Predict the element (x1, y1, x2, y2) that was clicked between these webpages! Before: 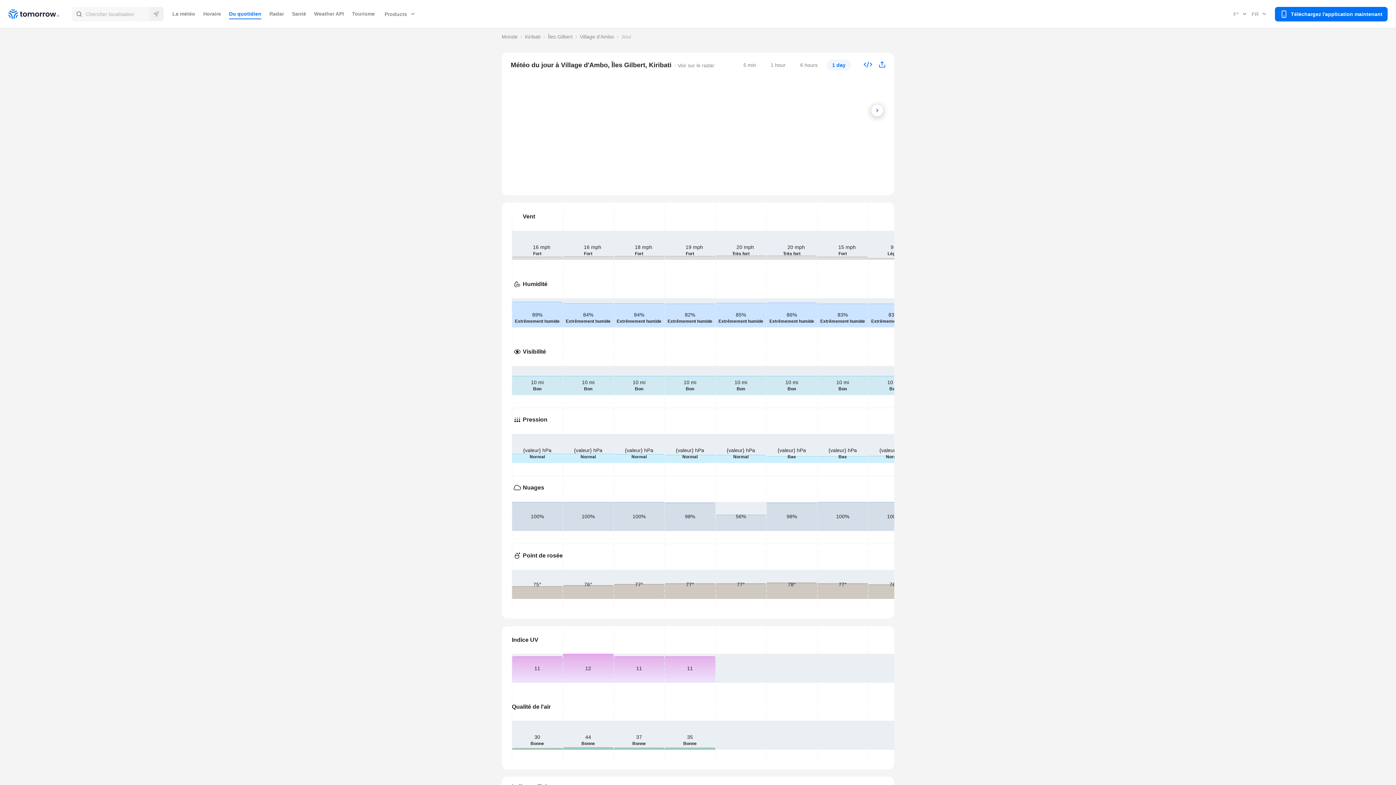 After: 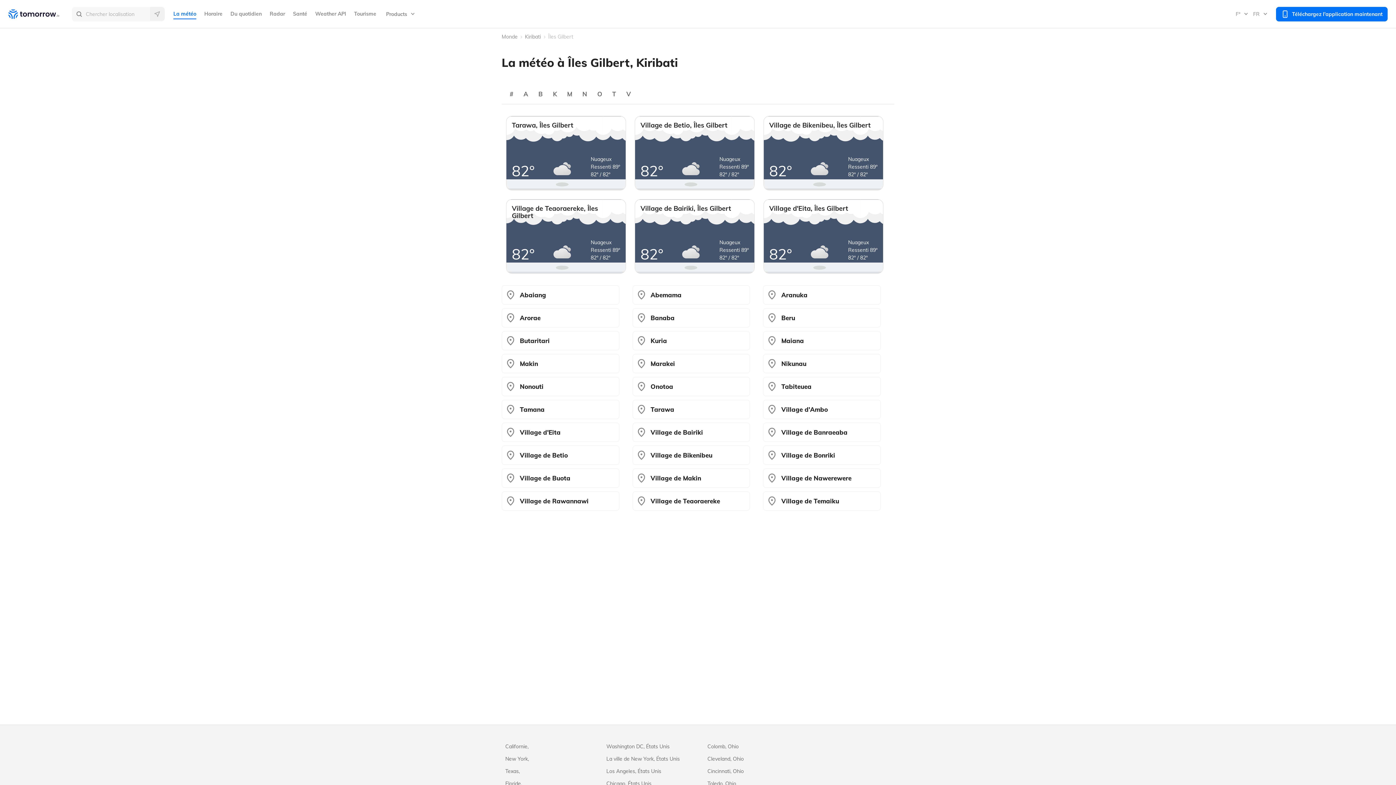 Action: label: Îles Gilbert bbox: (548, 28, 572, 45)